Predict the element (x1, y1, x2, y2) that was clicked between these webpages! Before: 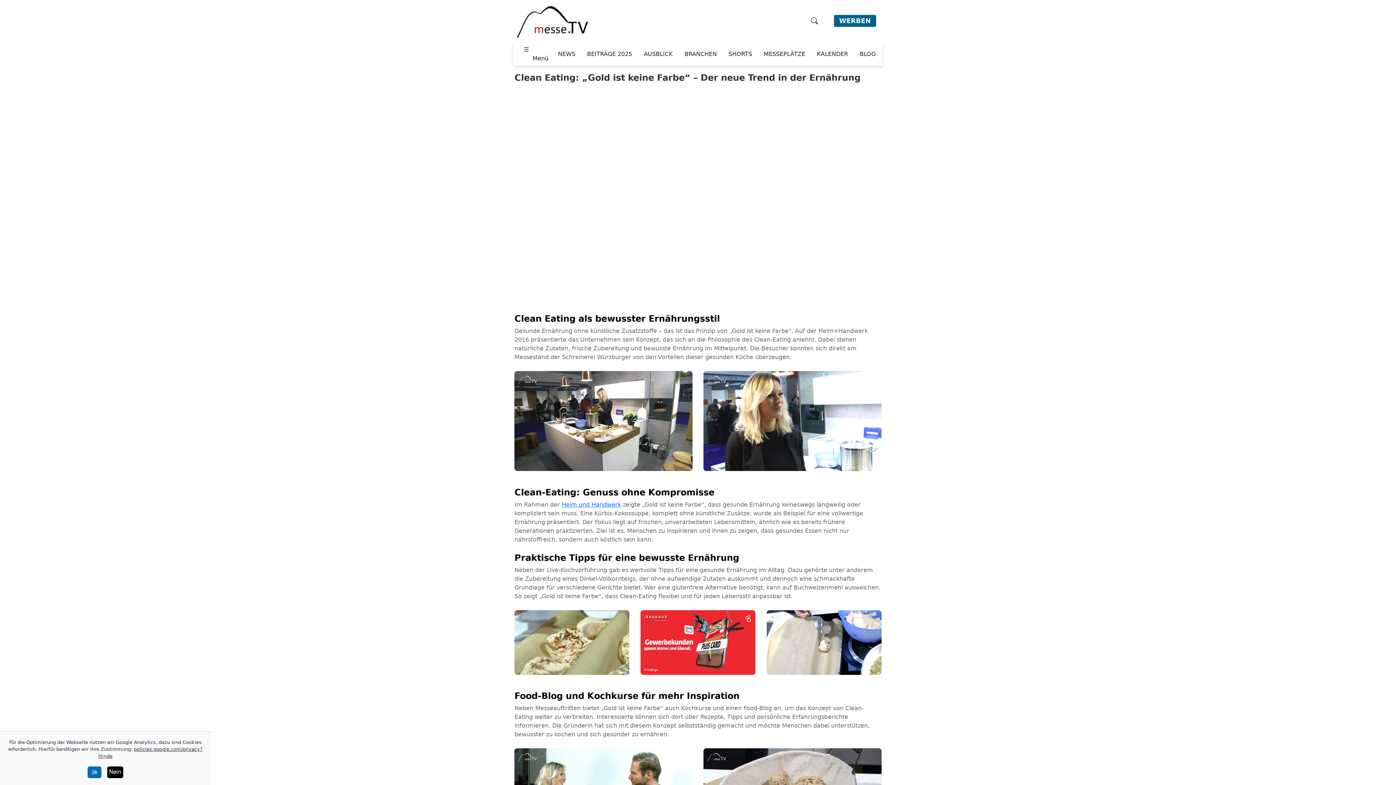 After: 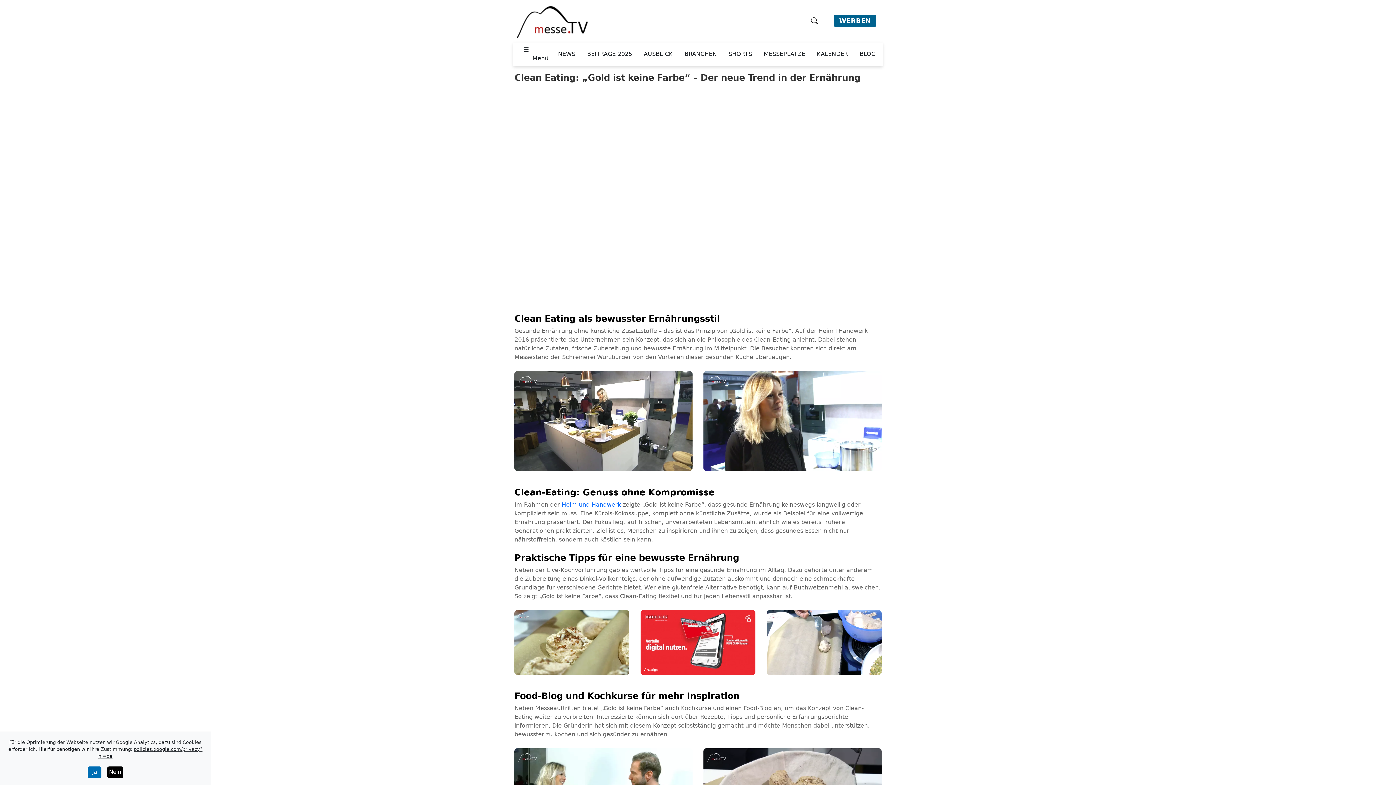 Action: bbox: (640, 639, 755, 646)